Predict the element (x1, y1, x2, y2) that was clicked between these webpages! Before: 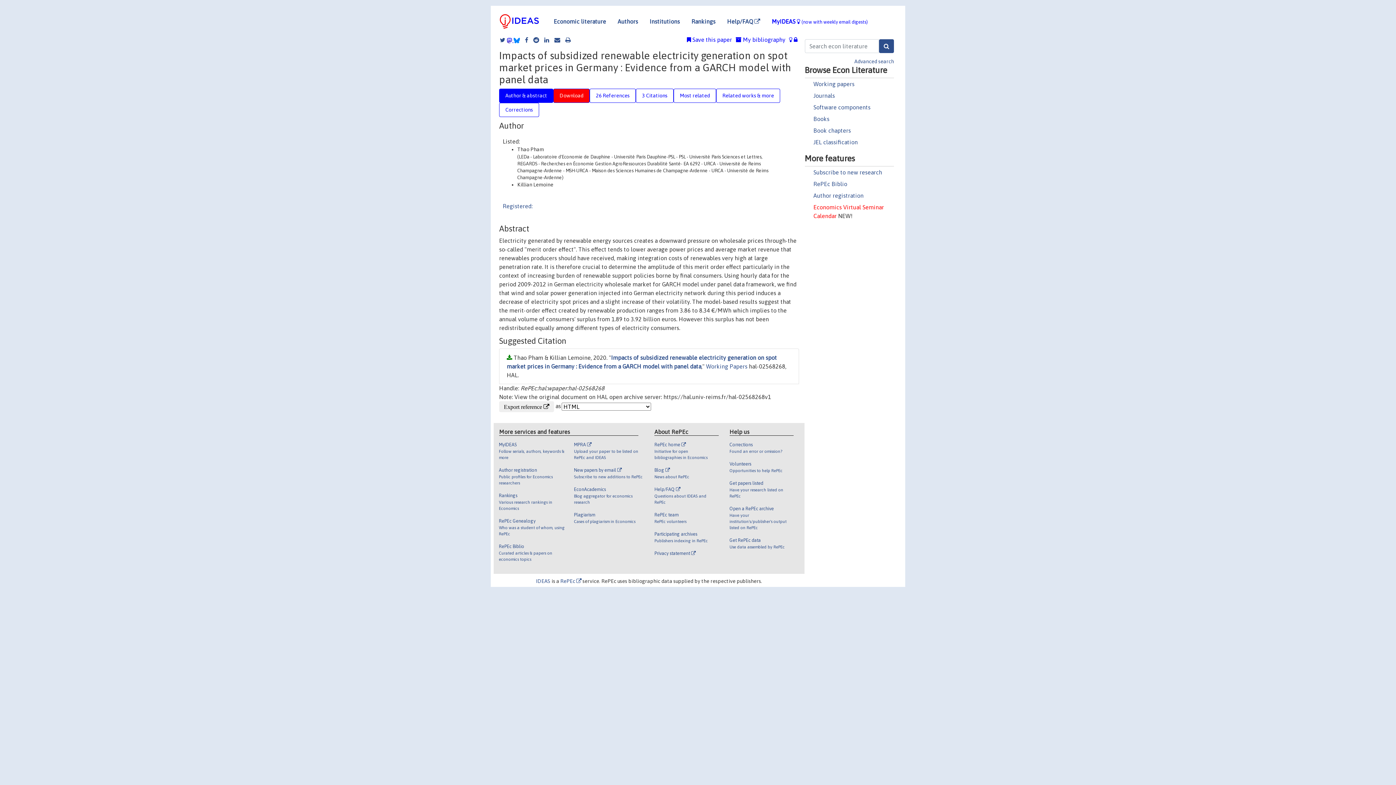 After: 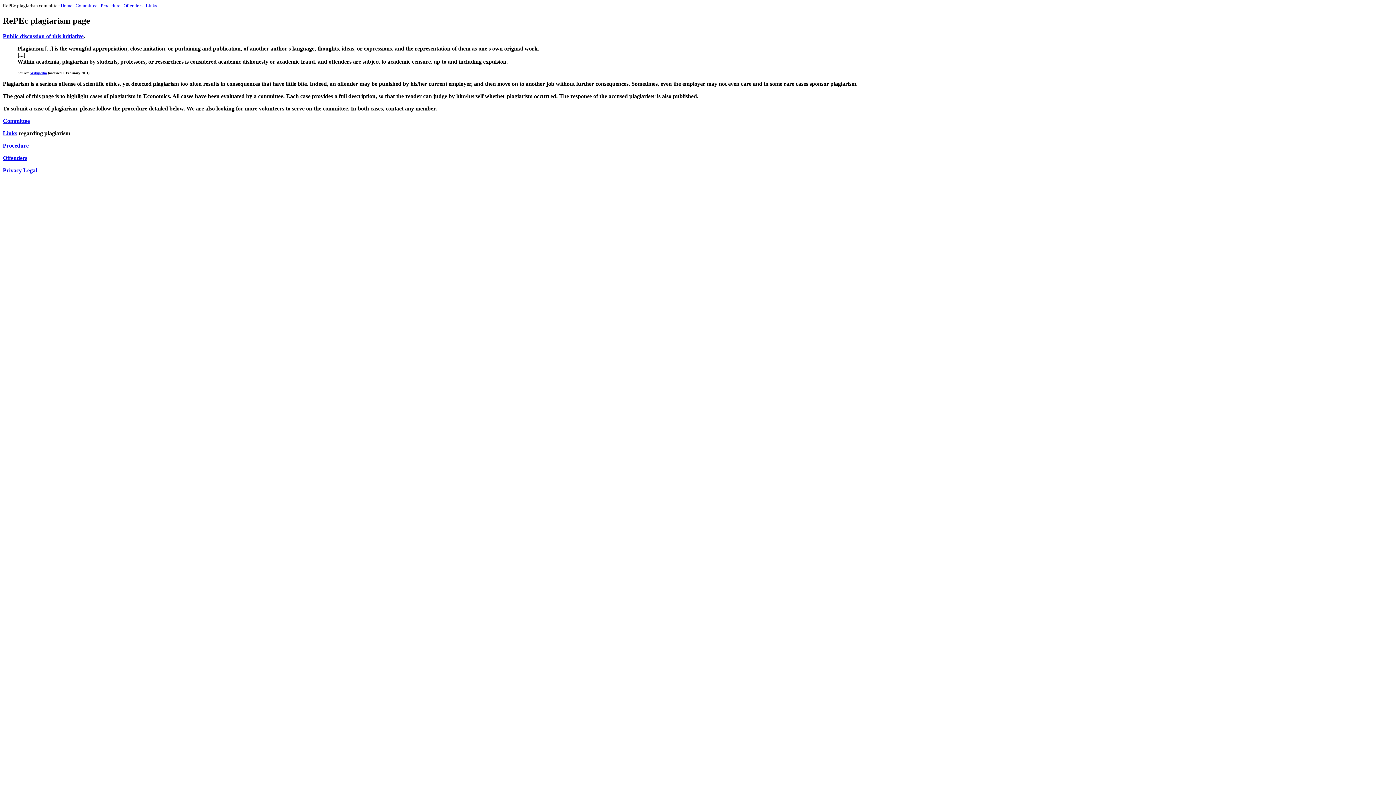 Action: label: Plagiarism

Cases of plagiarism in Economics bbox: (574, 511, 643, 531)